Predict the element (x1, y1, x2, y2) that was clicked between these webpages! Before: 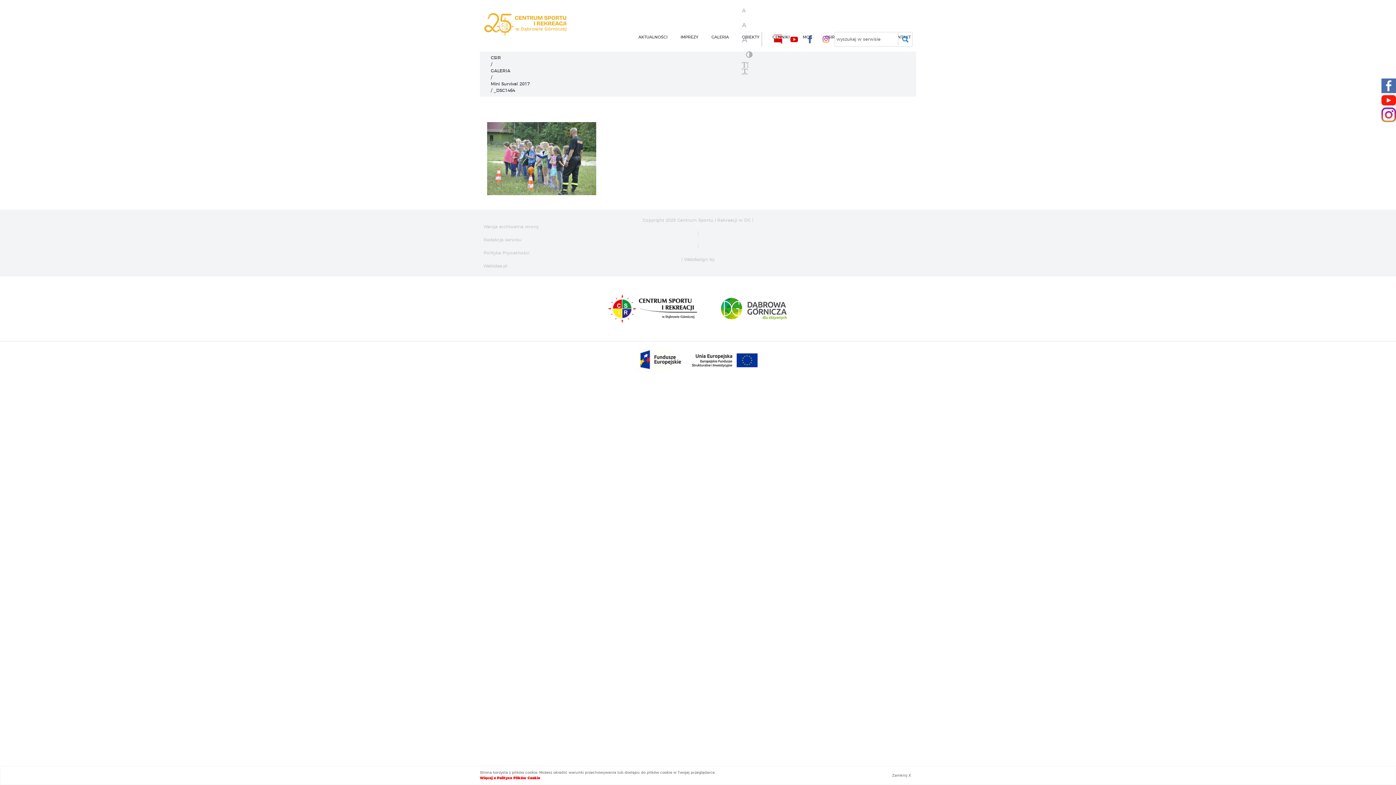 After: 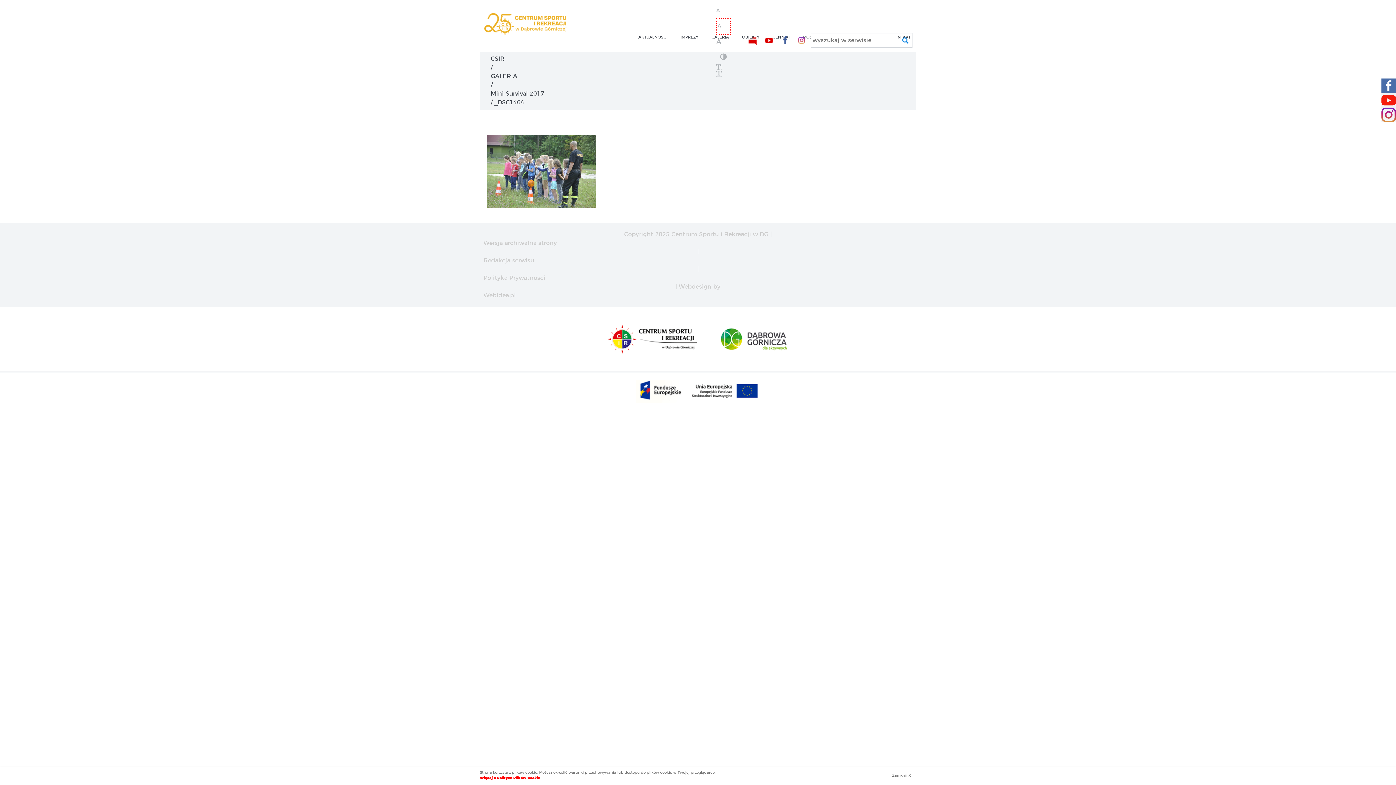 Action: bbox: (742, 18, 756, 32) label: A